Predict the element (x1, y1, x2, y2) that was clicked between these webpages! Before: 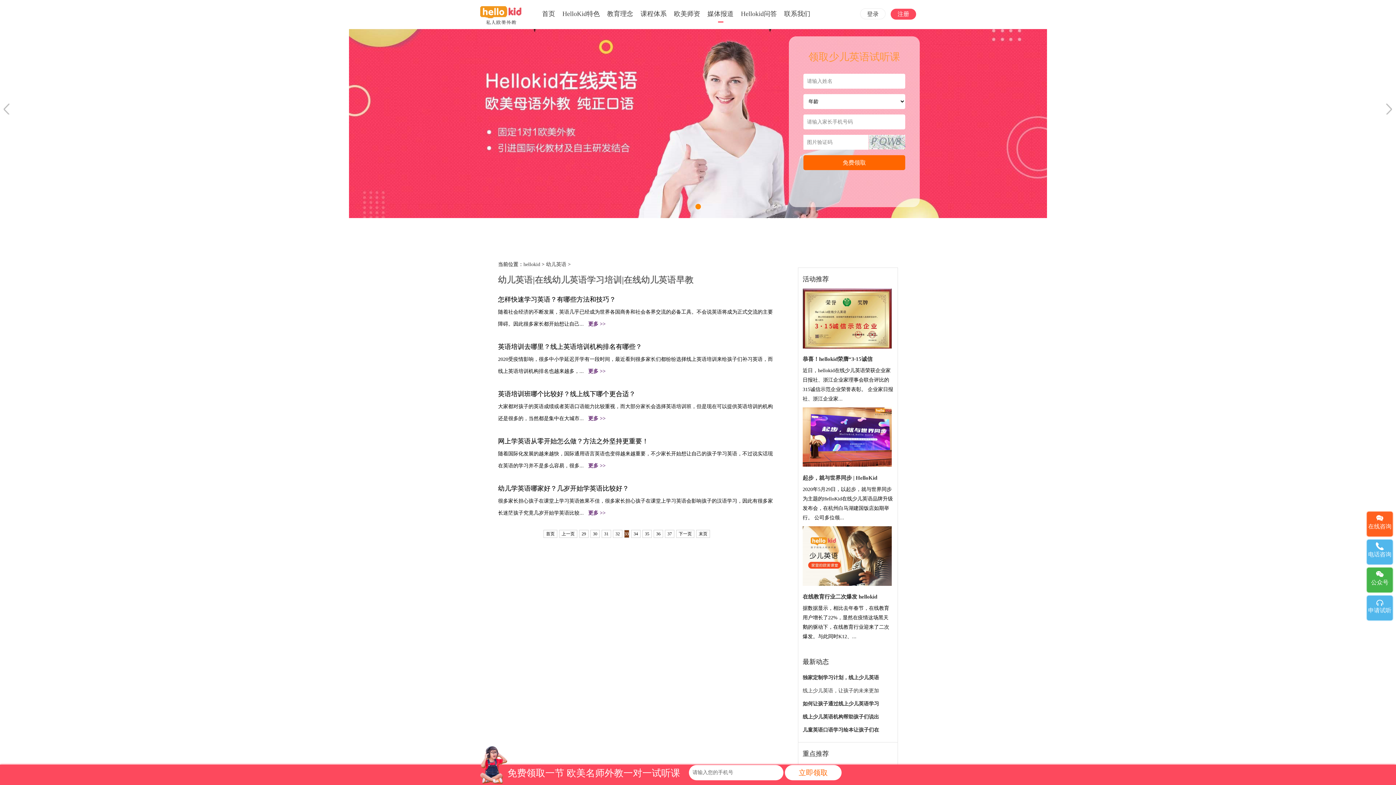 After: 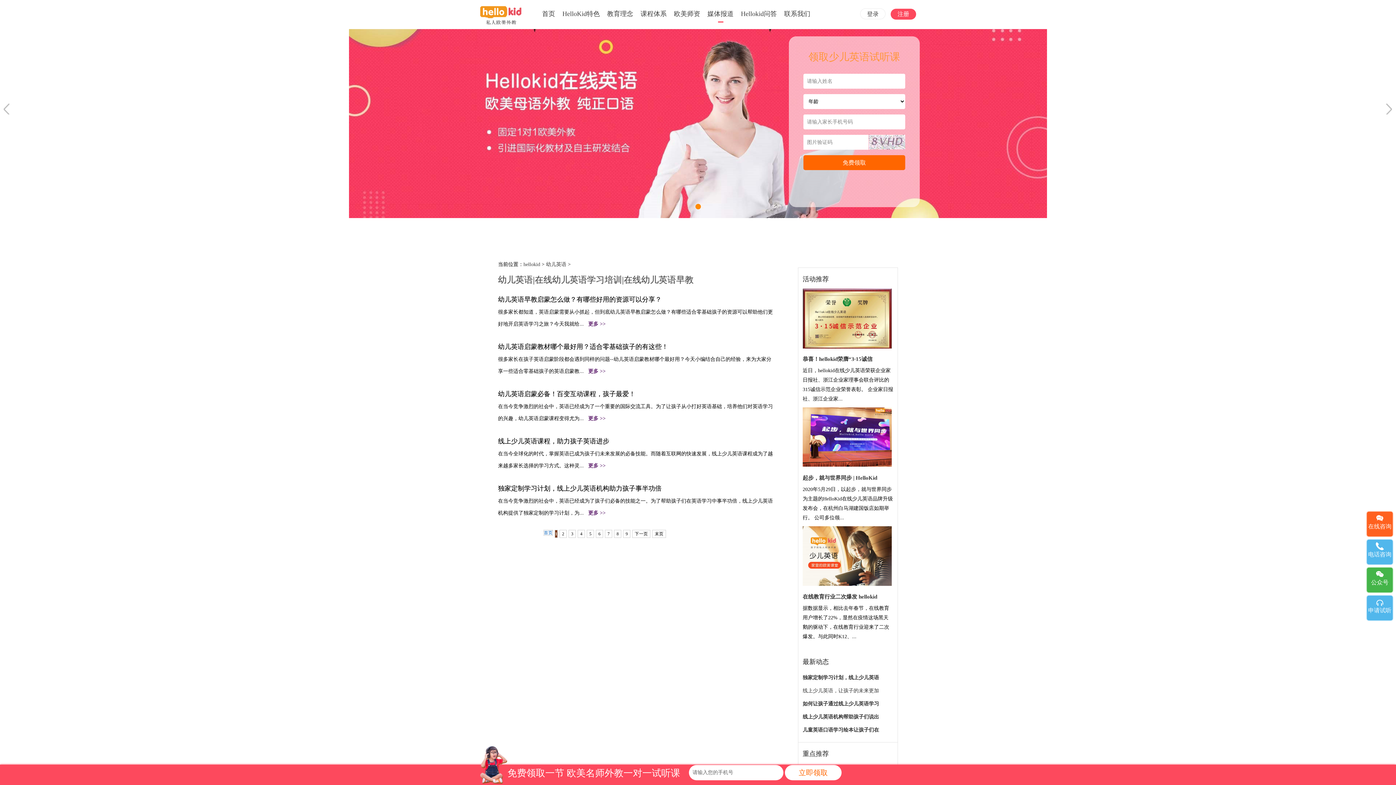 Action: bbox: (544, 530, 557, 537) label: 首页